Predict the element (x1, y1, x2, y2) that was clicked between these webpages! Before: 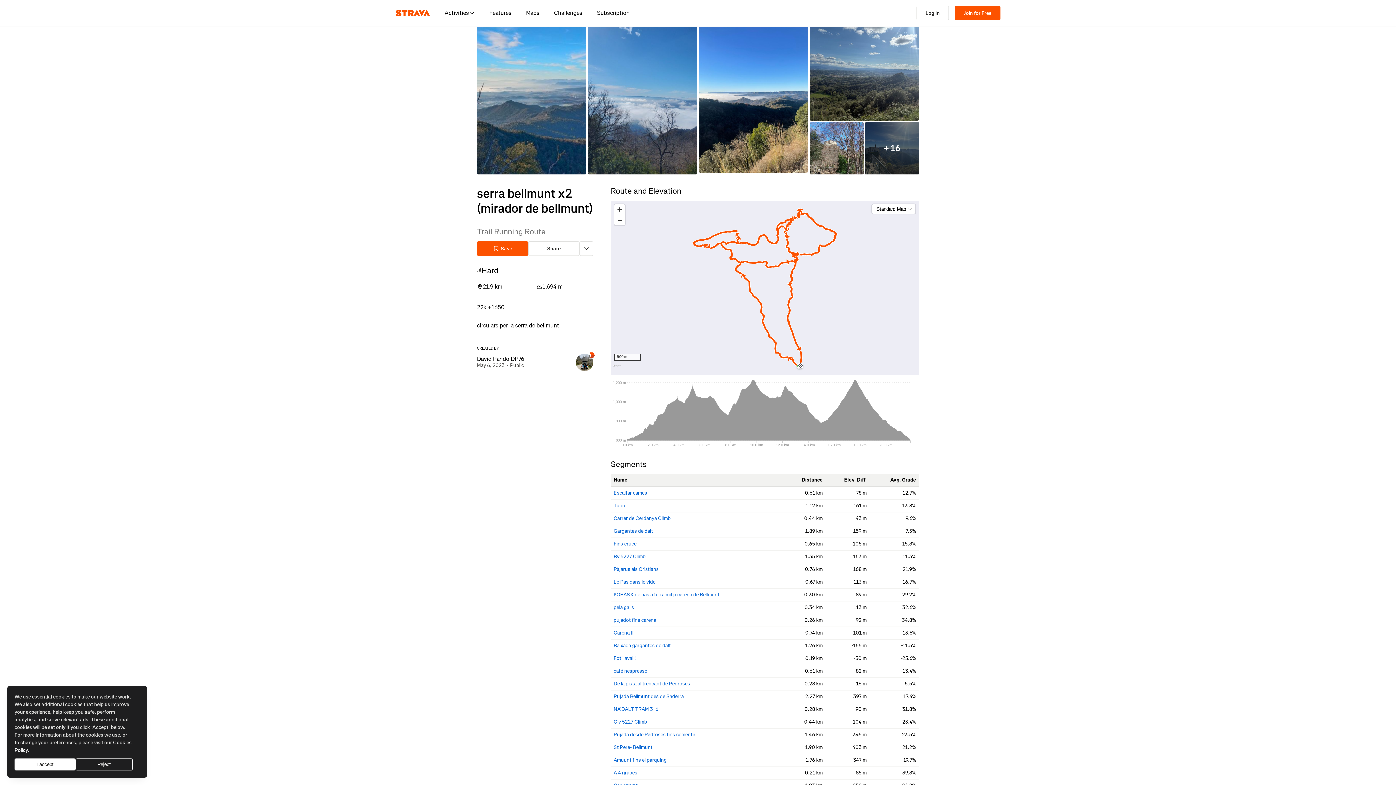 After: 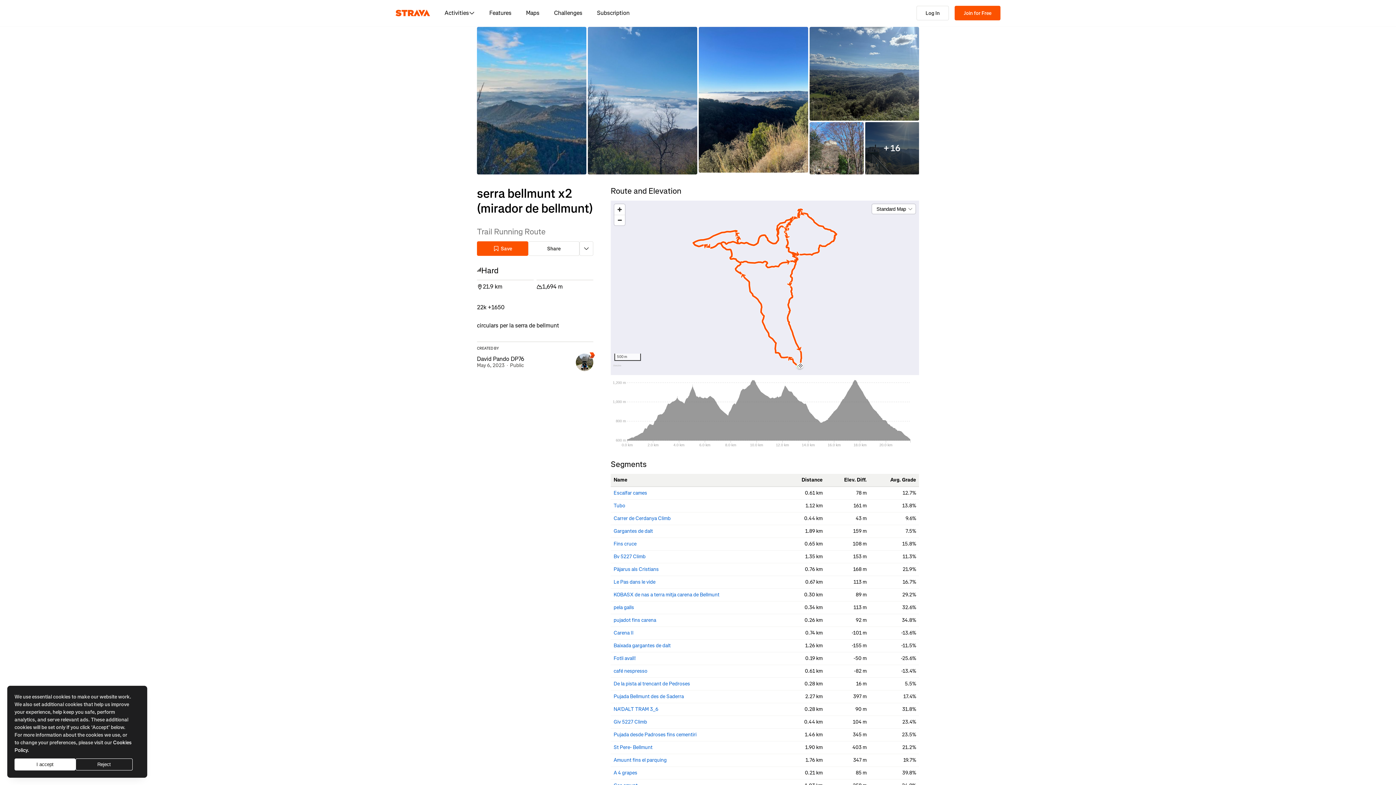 Action: bbox: (477, 26, 586, 174)